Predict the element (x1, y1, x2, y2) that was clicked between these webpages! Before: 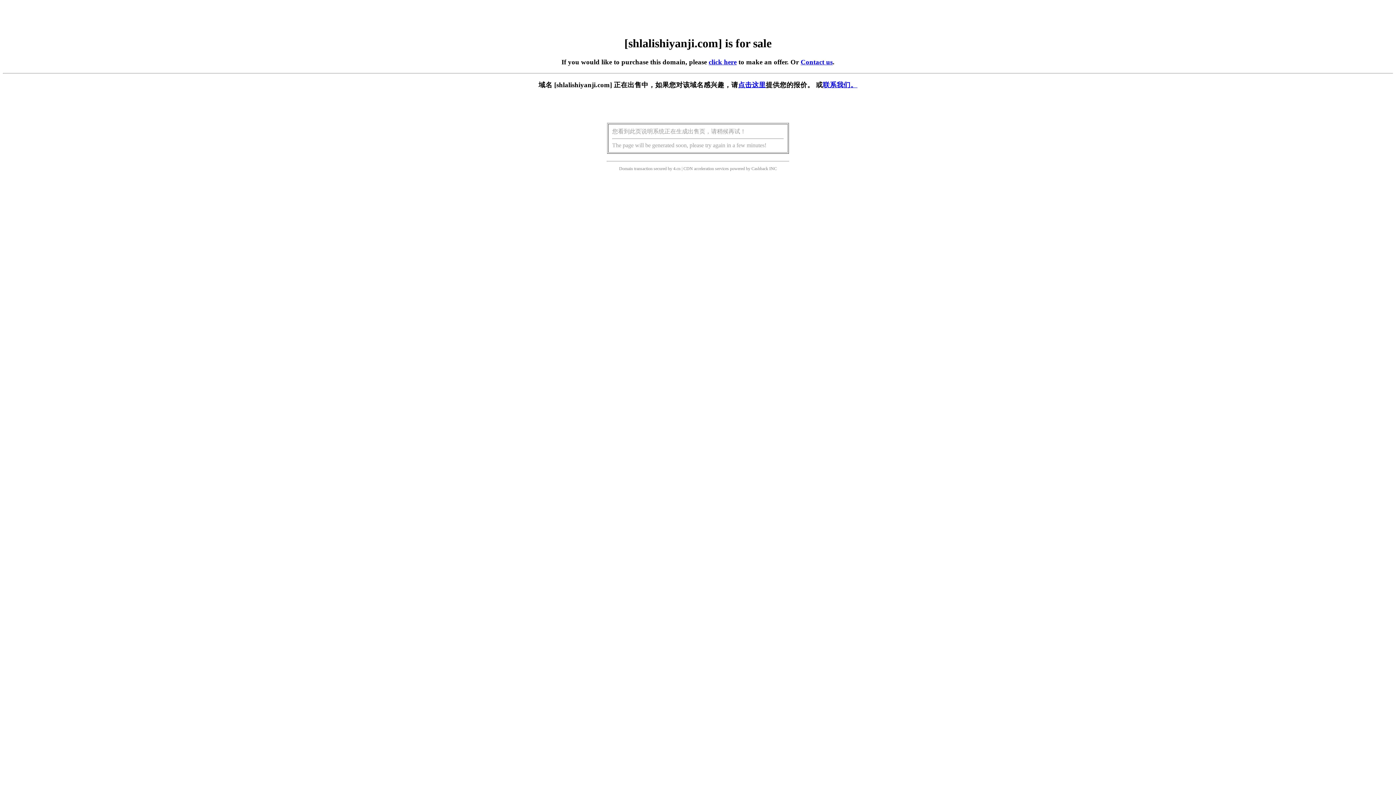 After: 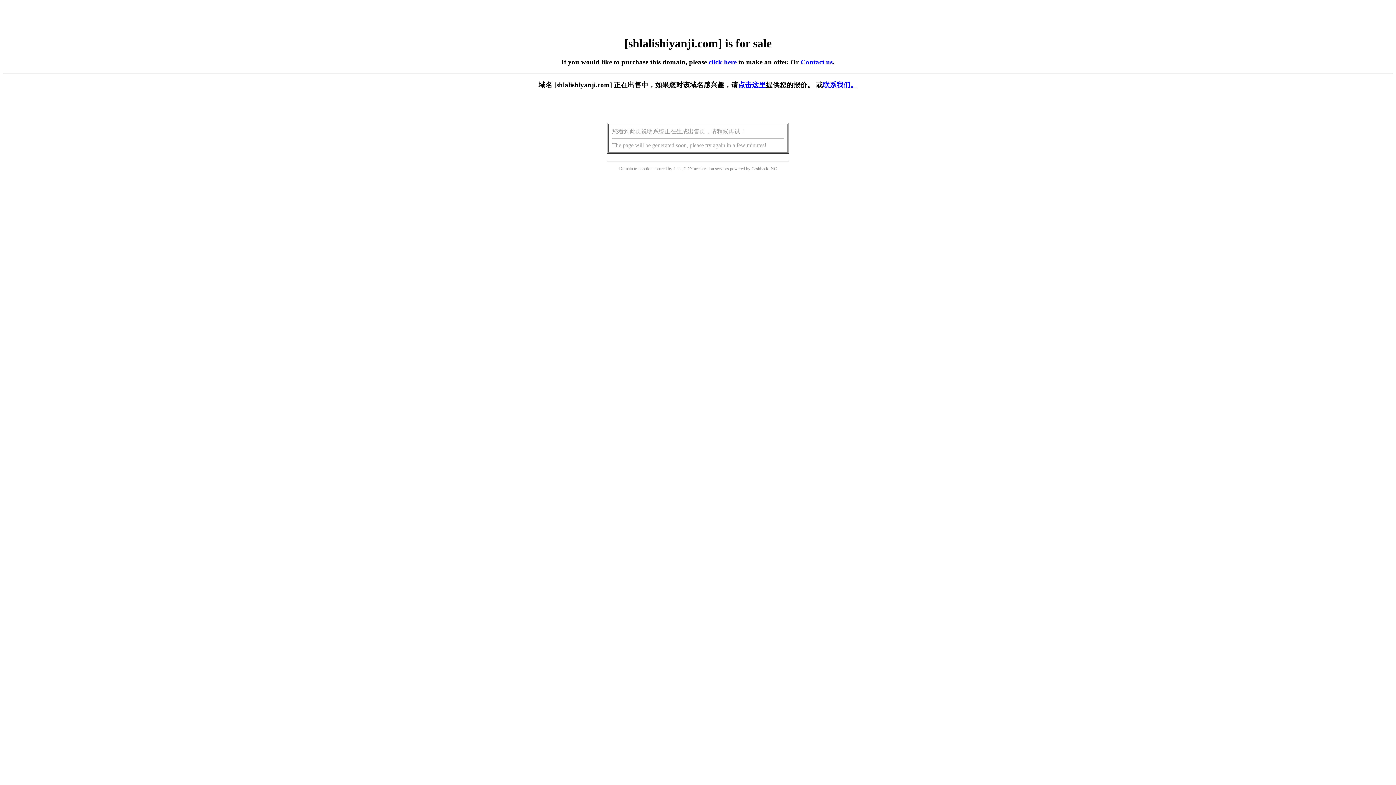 Action: label: 点击这里 bbox: (738, 81, 766, 88)